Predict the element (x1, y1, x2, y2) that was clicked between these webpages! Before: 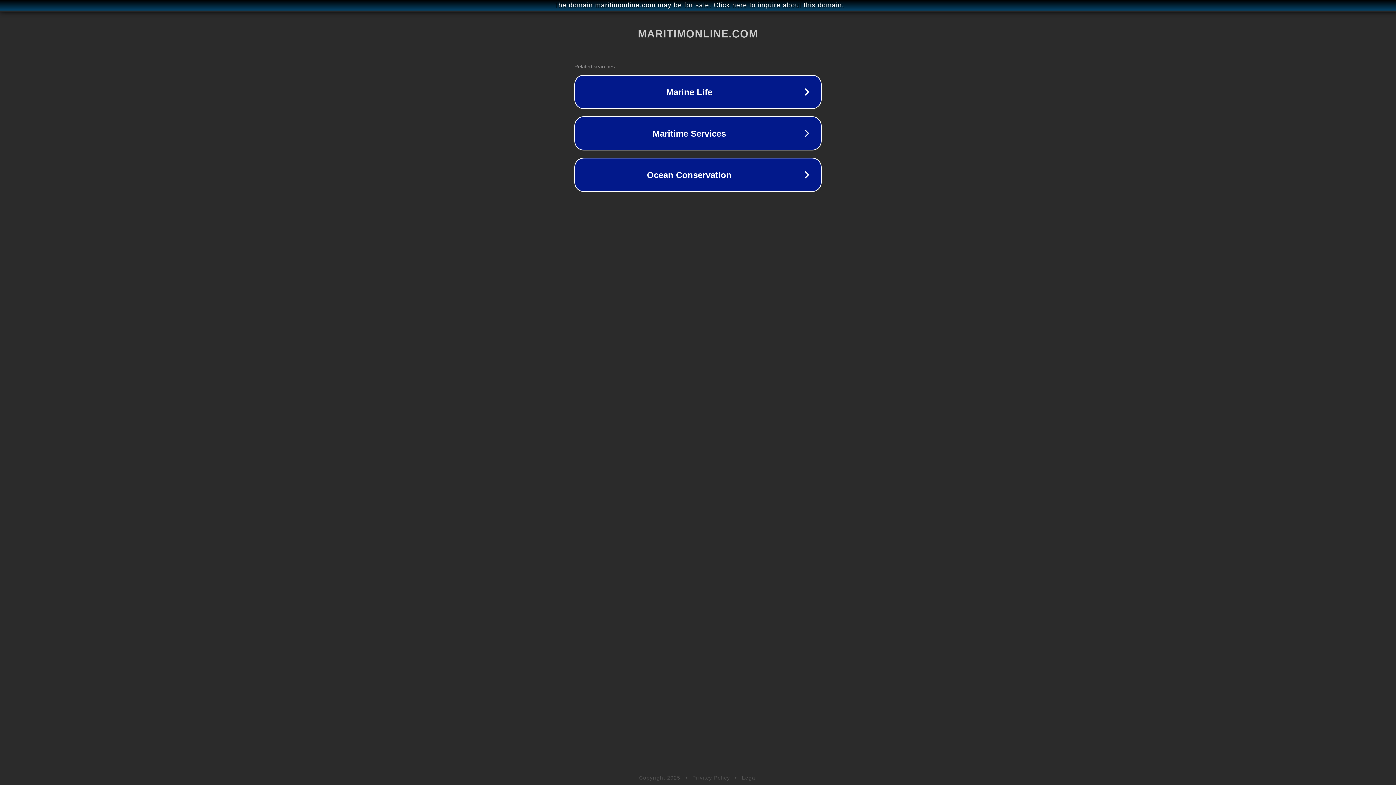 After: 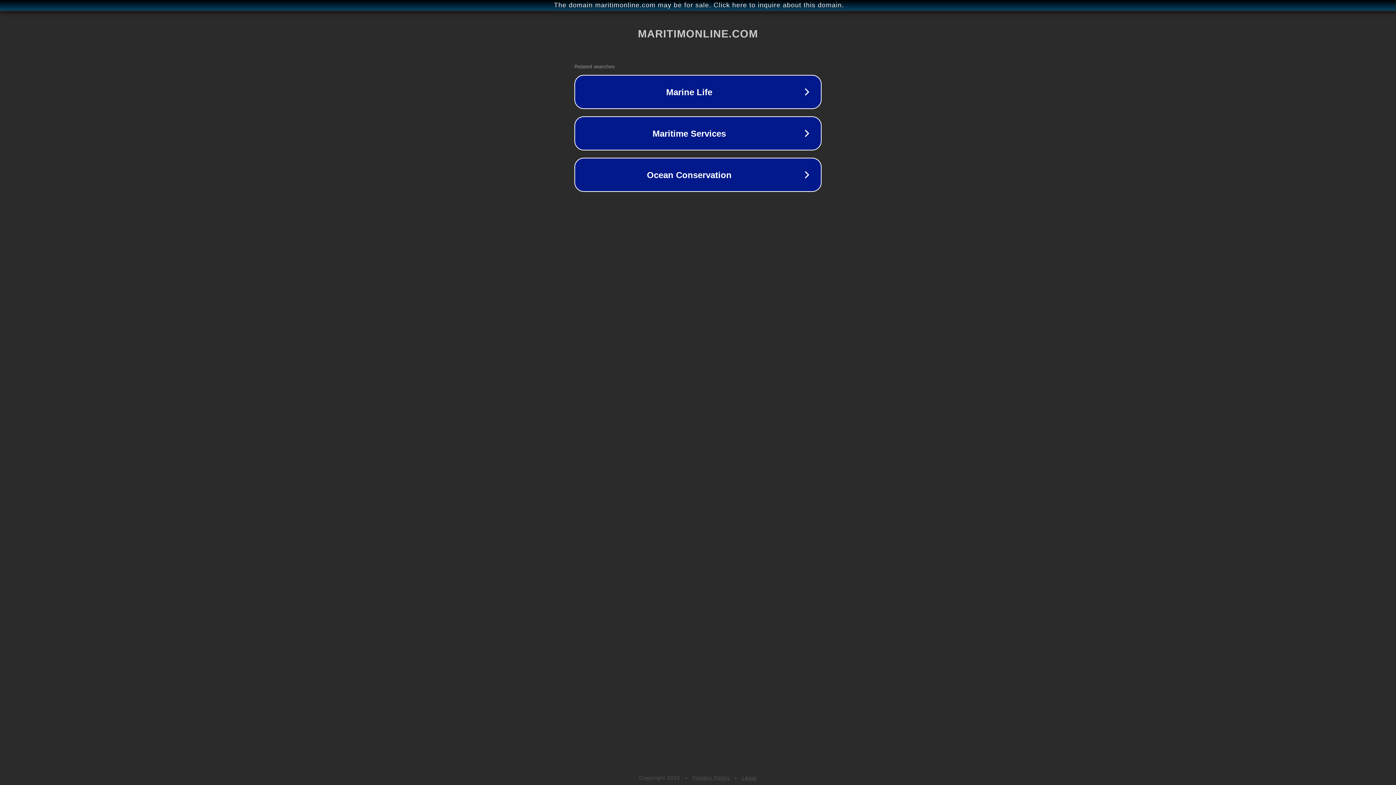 Action: bbox: (692, 775, 730, 781) label: Privacy Policy